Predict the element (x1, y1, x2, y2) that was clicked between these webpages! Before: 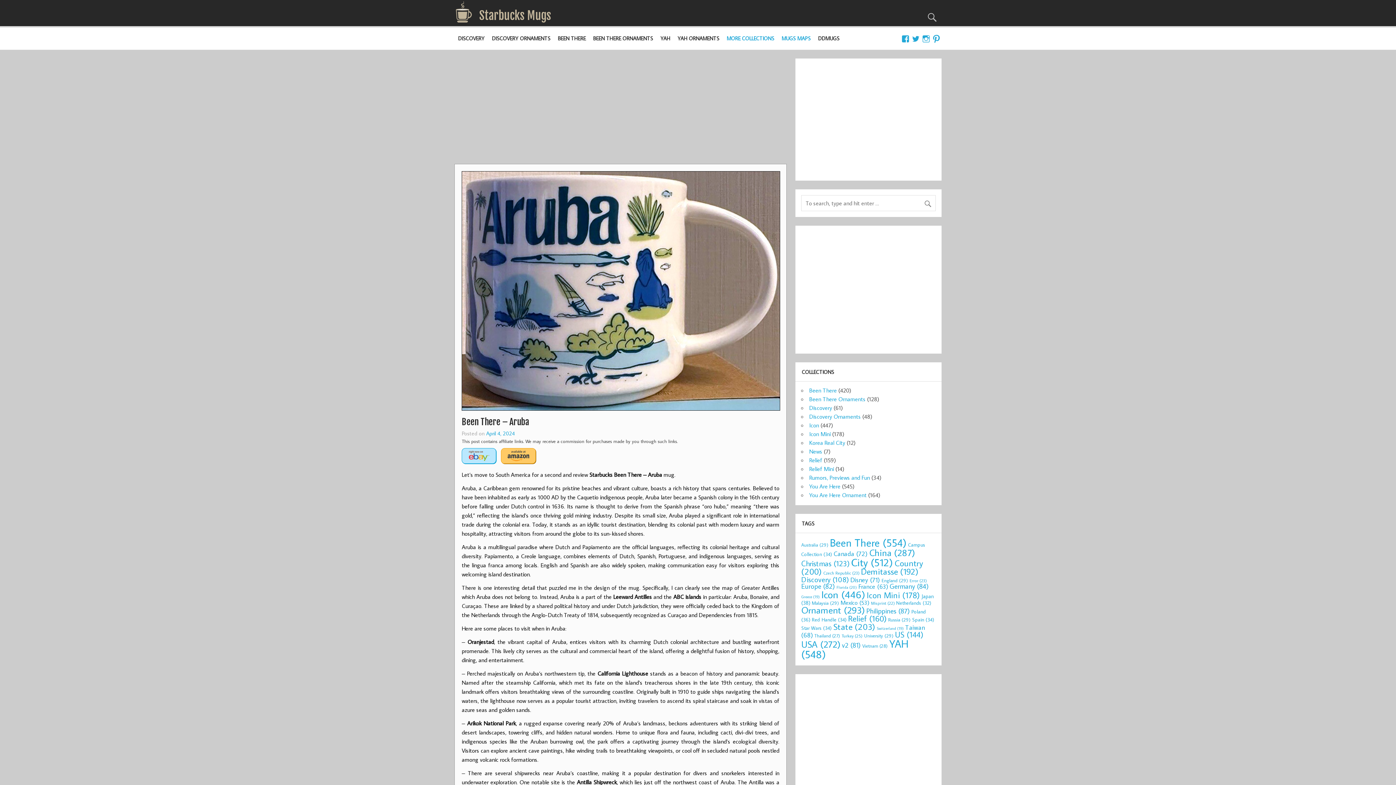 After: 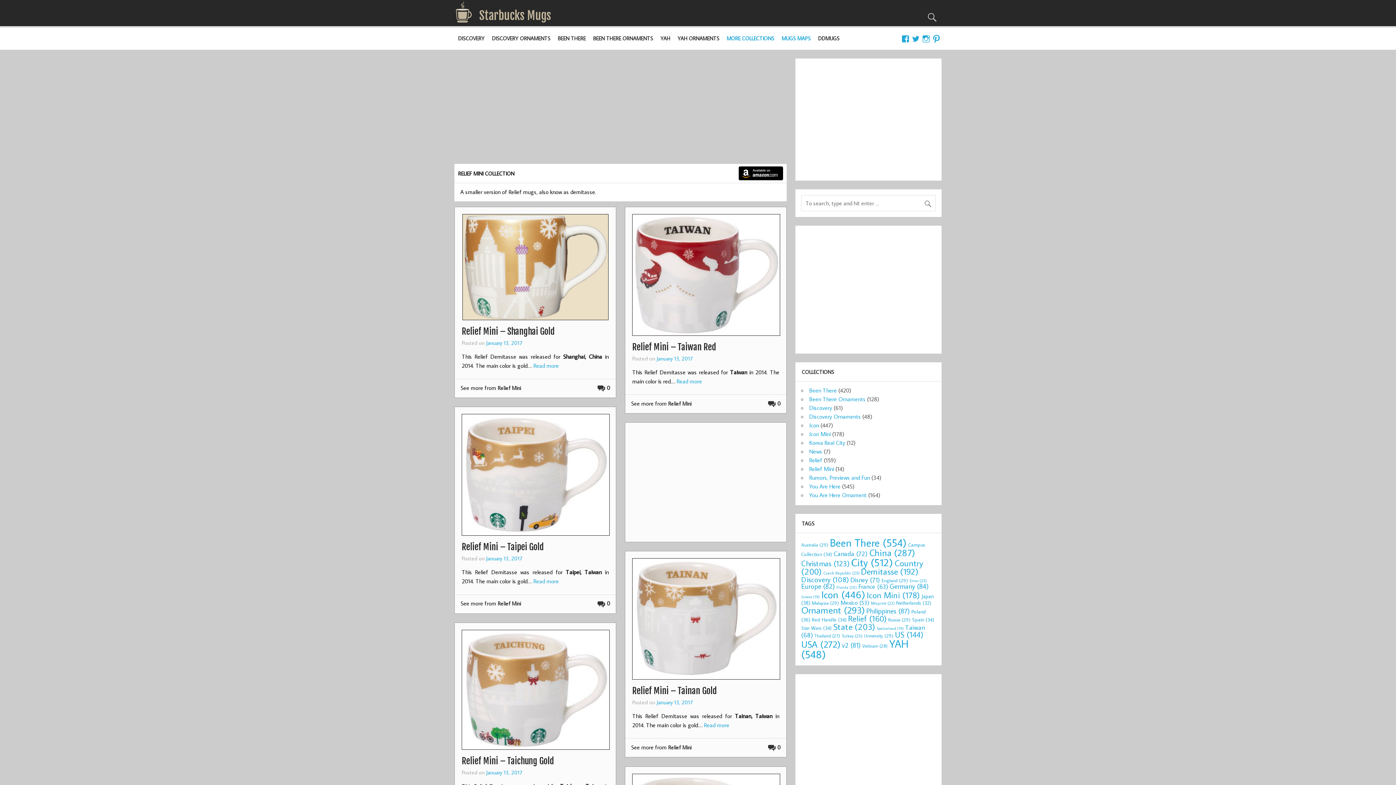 Action: bbox: (809, 465, 834, 472) label: Relief Mini